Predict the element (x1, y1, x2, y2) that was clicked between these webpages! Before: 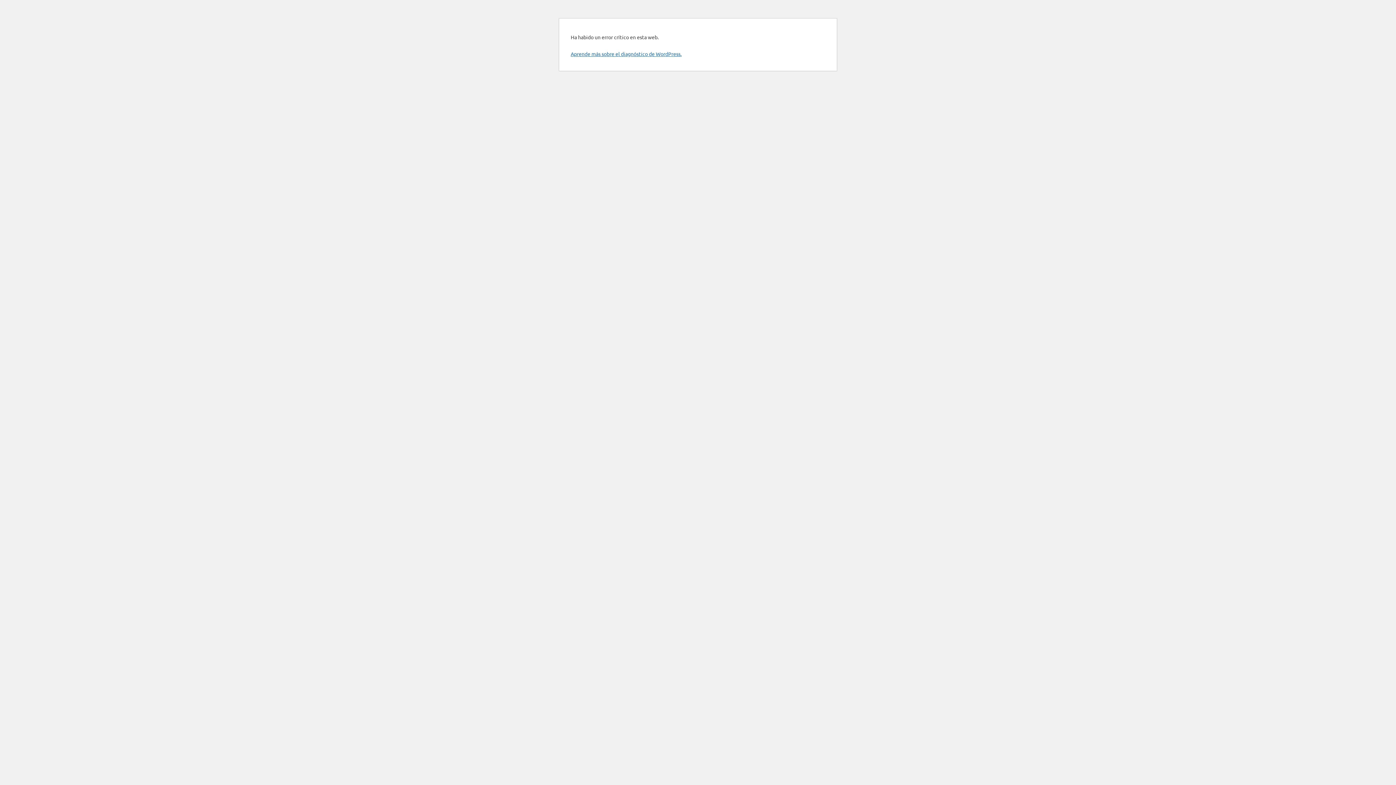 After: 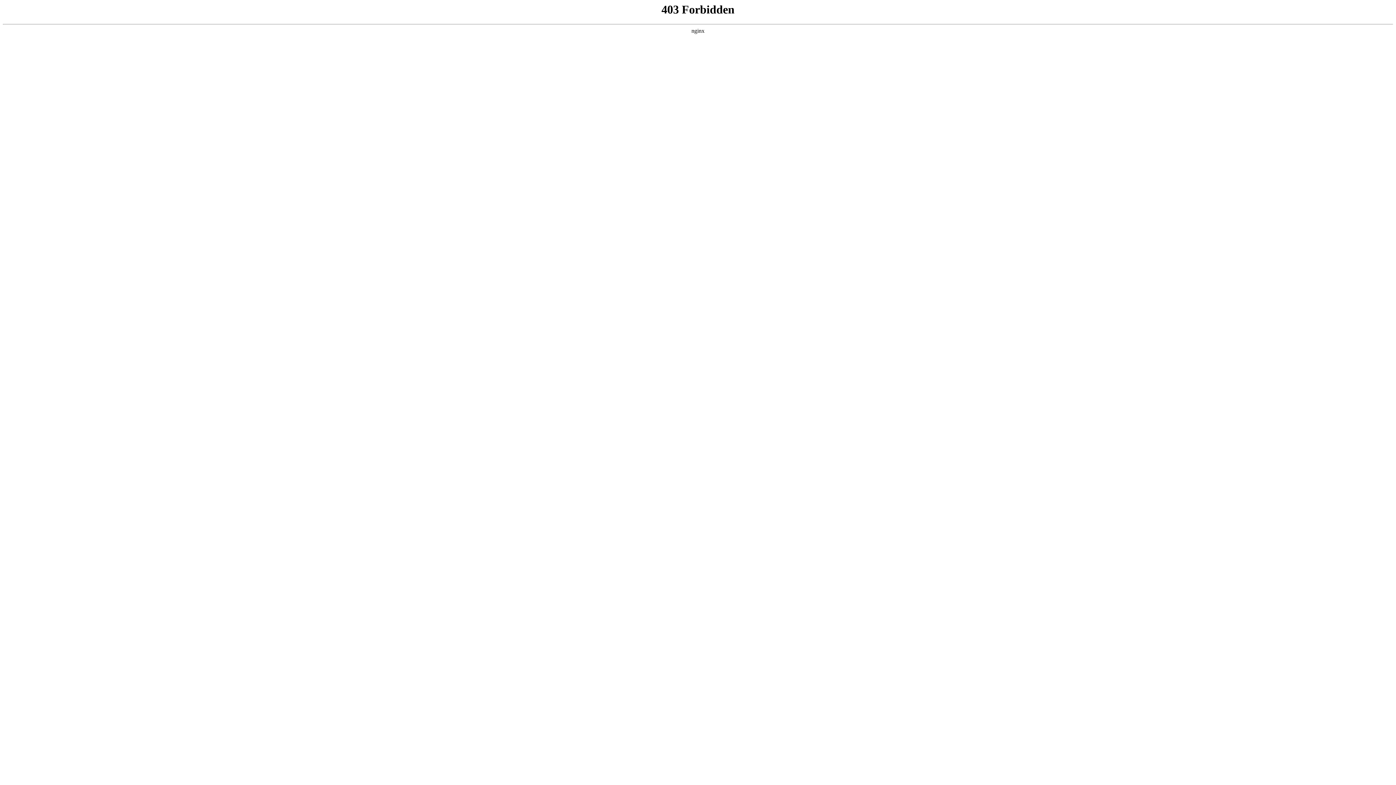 Action: bbox: (570, 50, 681, 57) label: Aprende más sobre el diagnóstico de WordPress.